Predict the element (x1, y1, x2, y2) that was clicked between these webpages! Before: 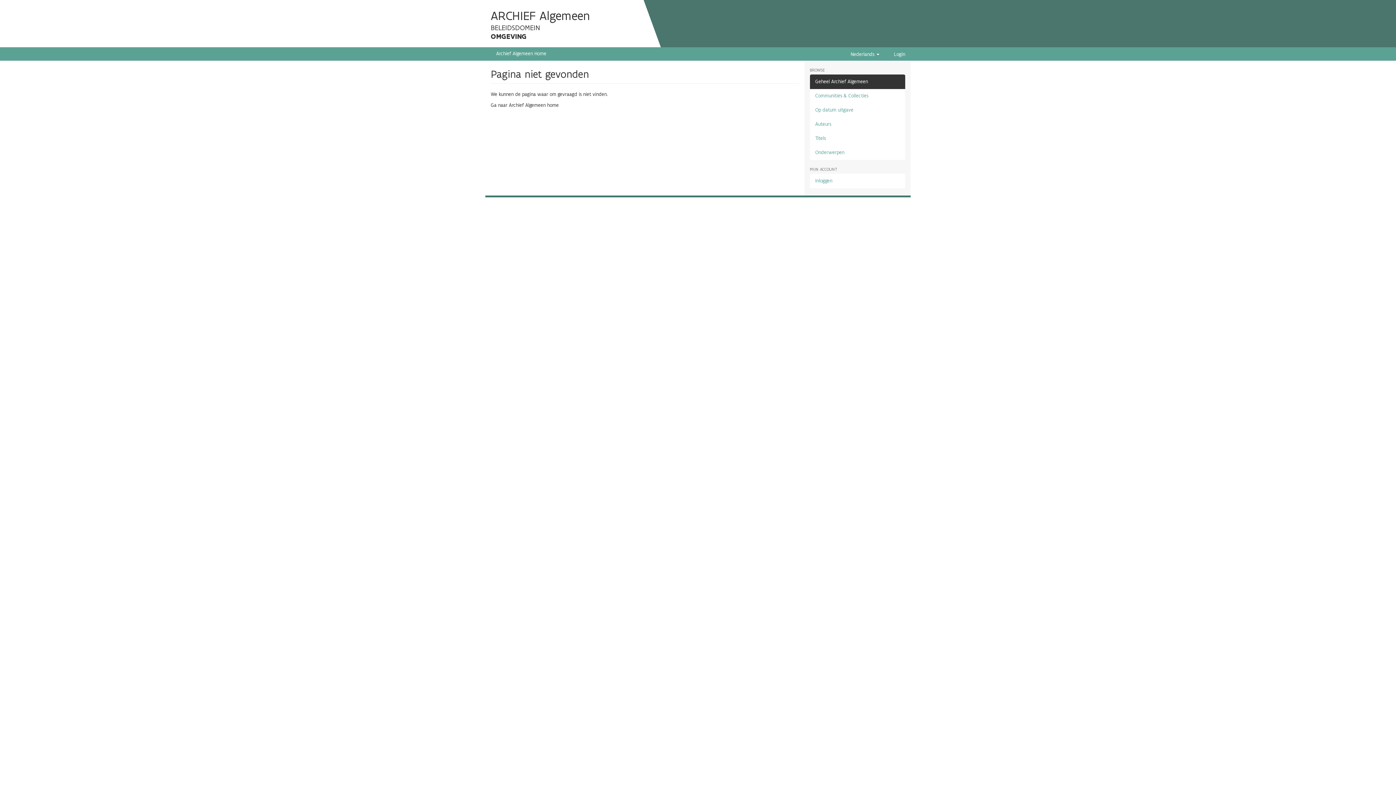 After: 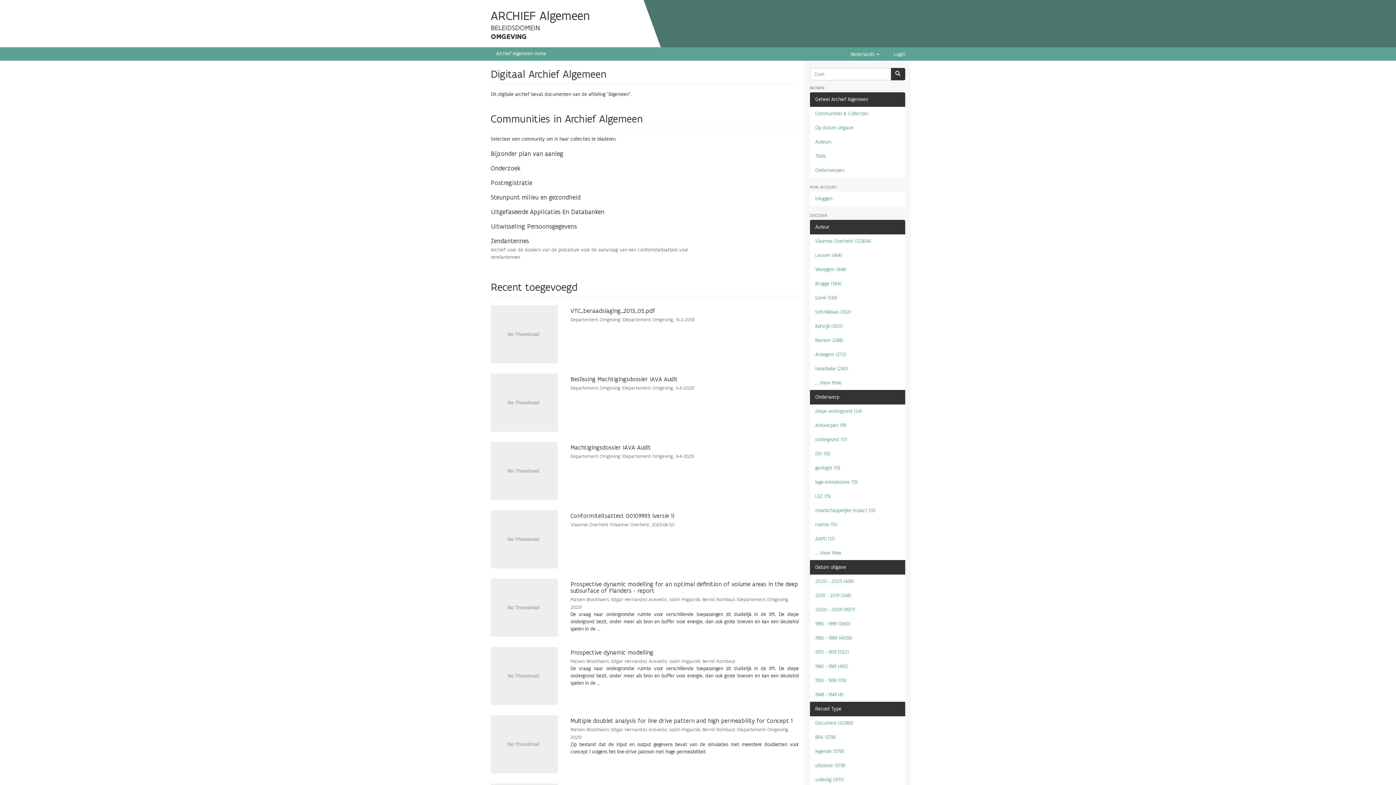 Action: label: Ga naar Archief Algemeen home bbox: (490, 102, 558, 108)